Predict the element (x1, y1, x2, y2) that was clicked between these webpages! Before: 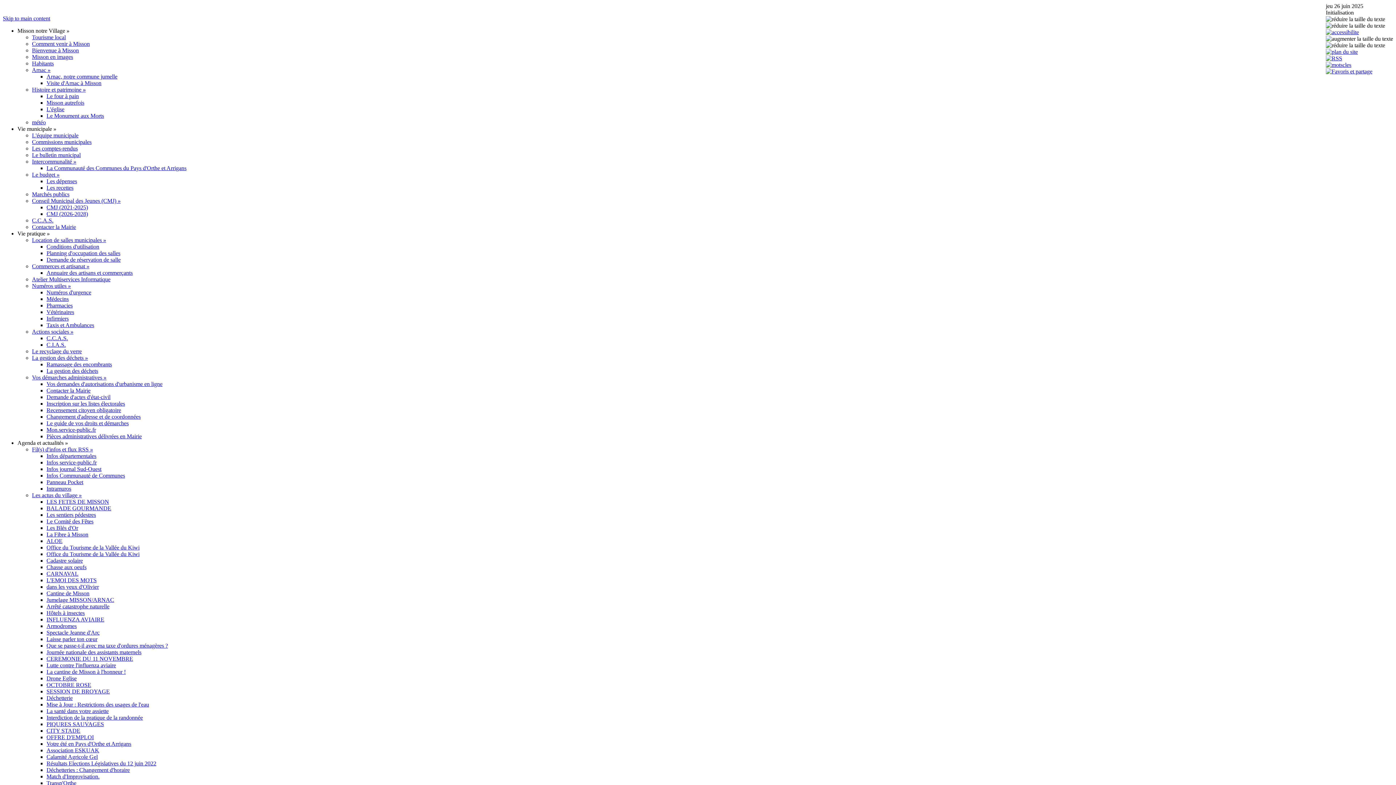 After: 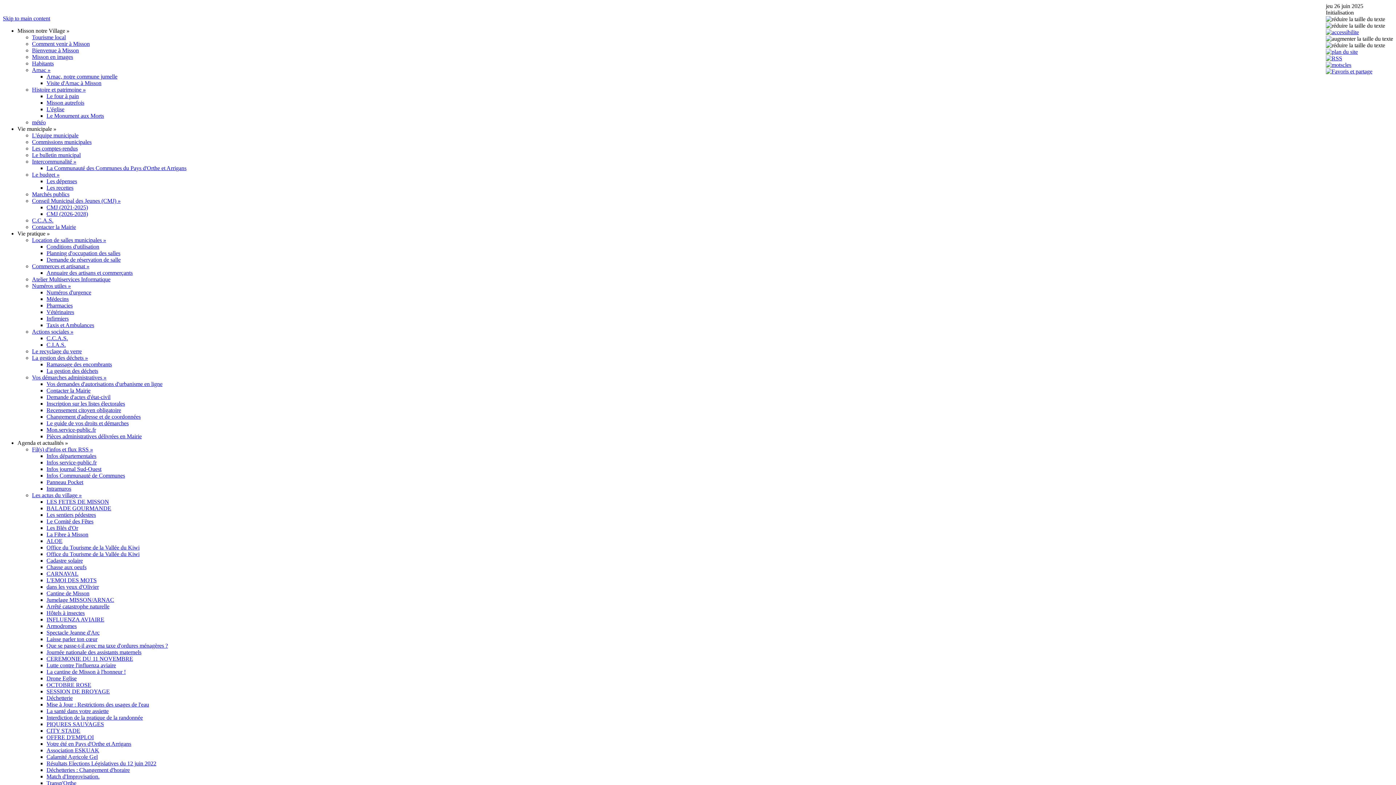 Action: label: Habitants bbox: (32, 60, 53, 66)